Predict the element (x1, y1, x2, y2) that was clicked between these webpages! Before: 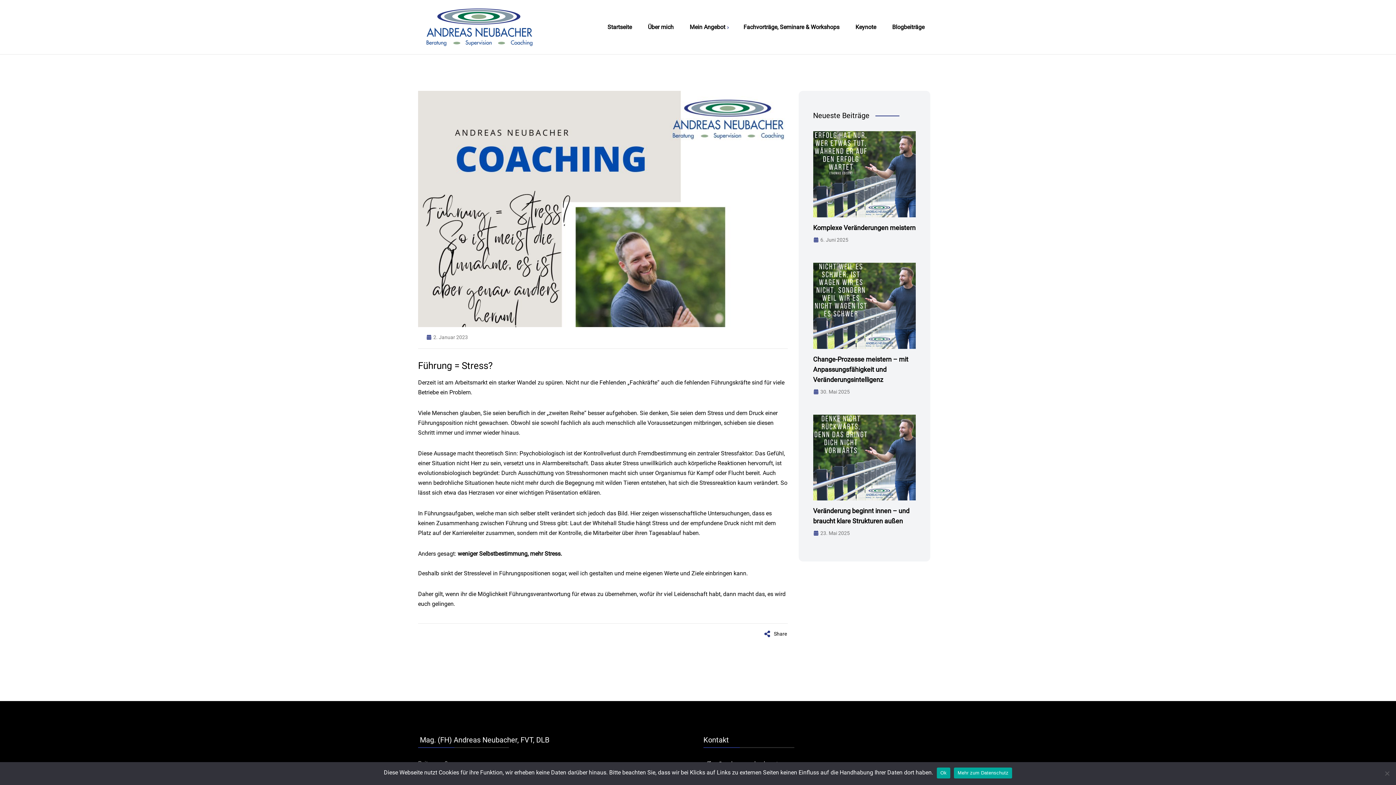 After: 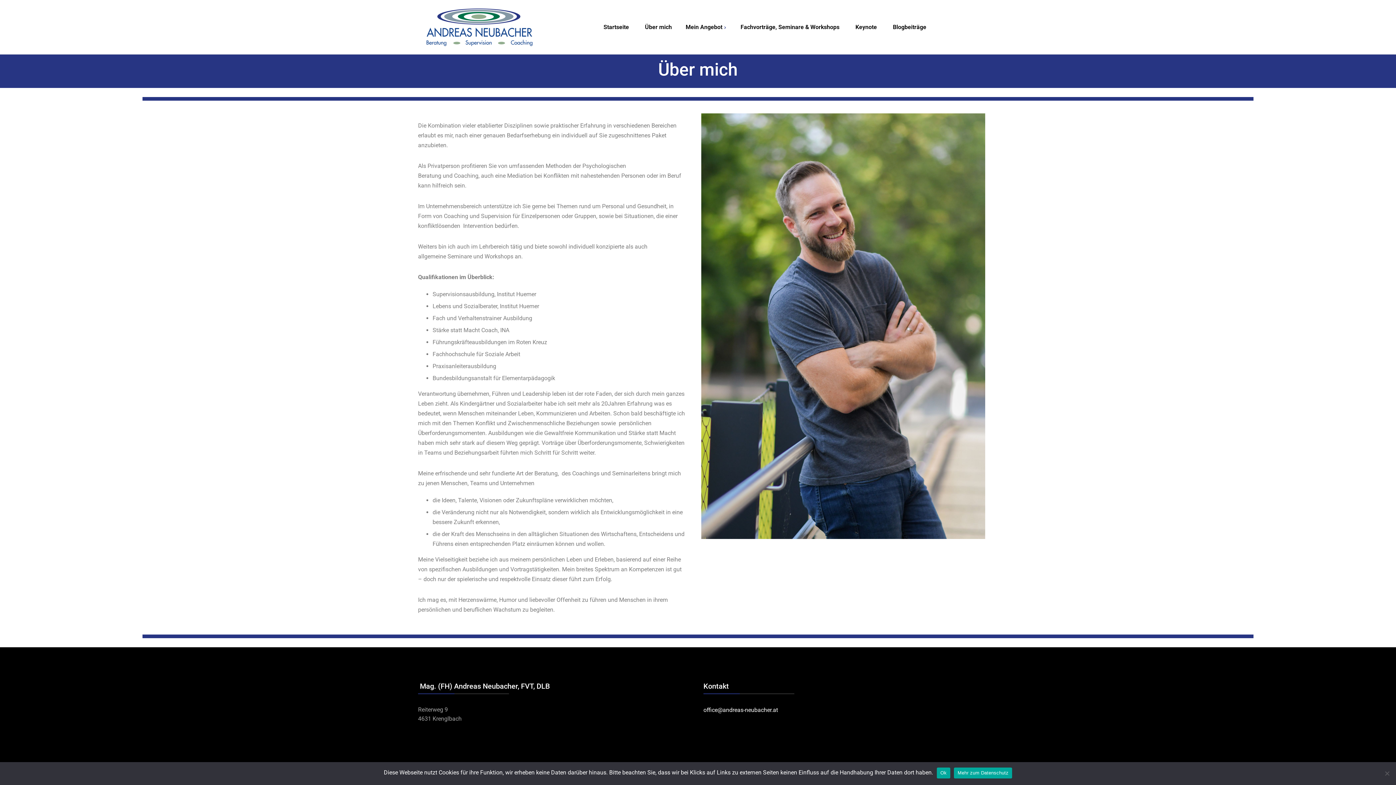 Action: bbox: (640, 22, 681, 32) label: Über mich